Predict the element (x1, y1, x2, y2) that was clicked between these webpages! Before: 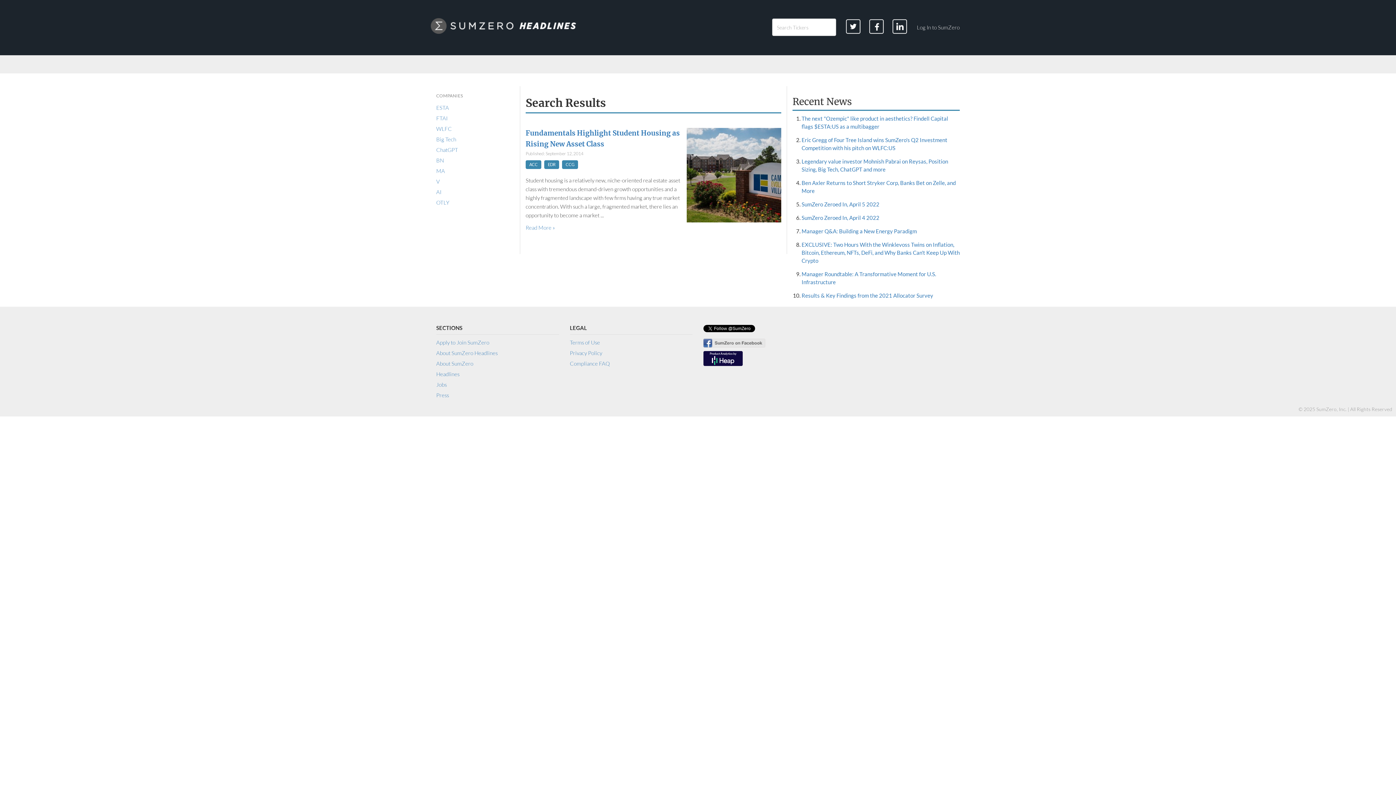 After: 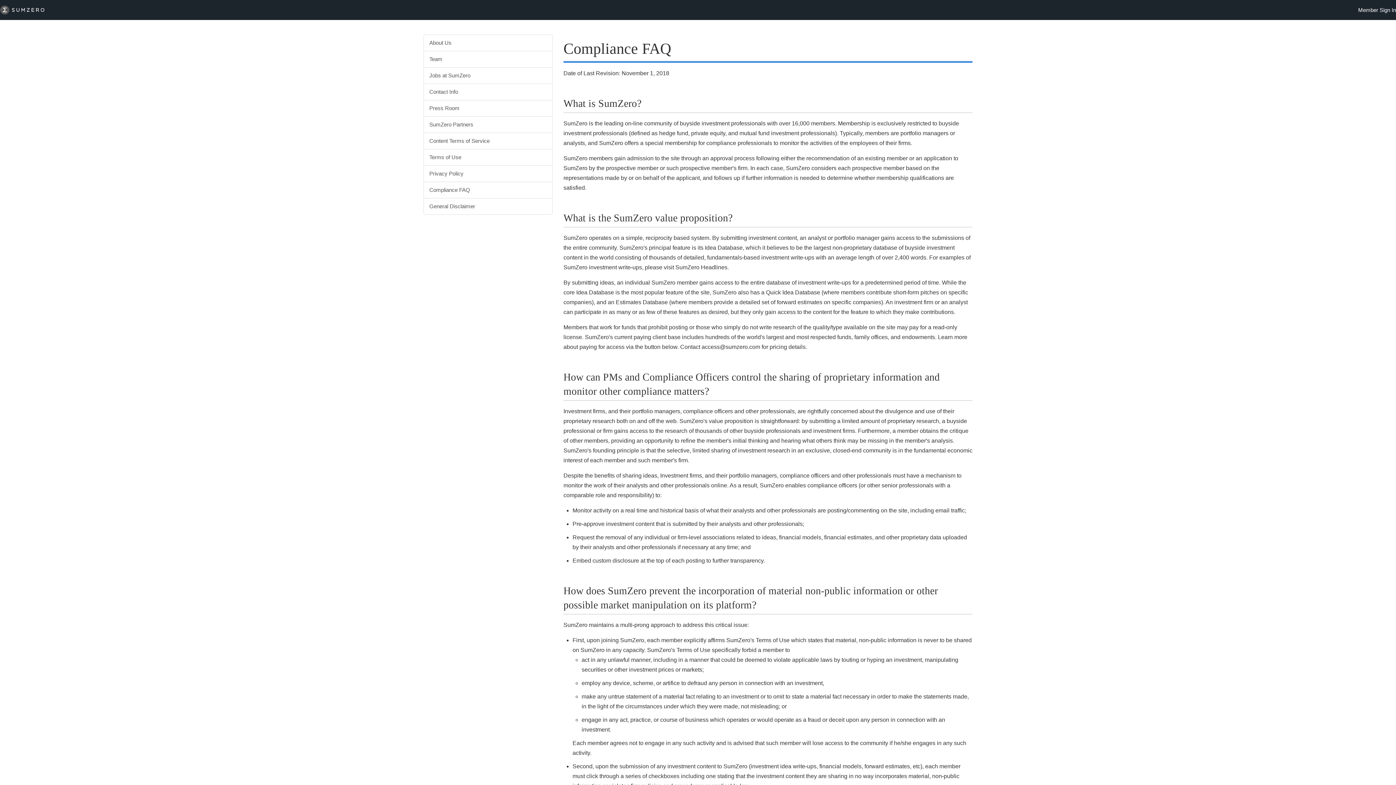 Action: bbox: (570, 360, 610, 367) label: Compliance FAQ